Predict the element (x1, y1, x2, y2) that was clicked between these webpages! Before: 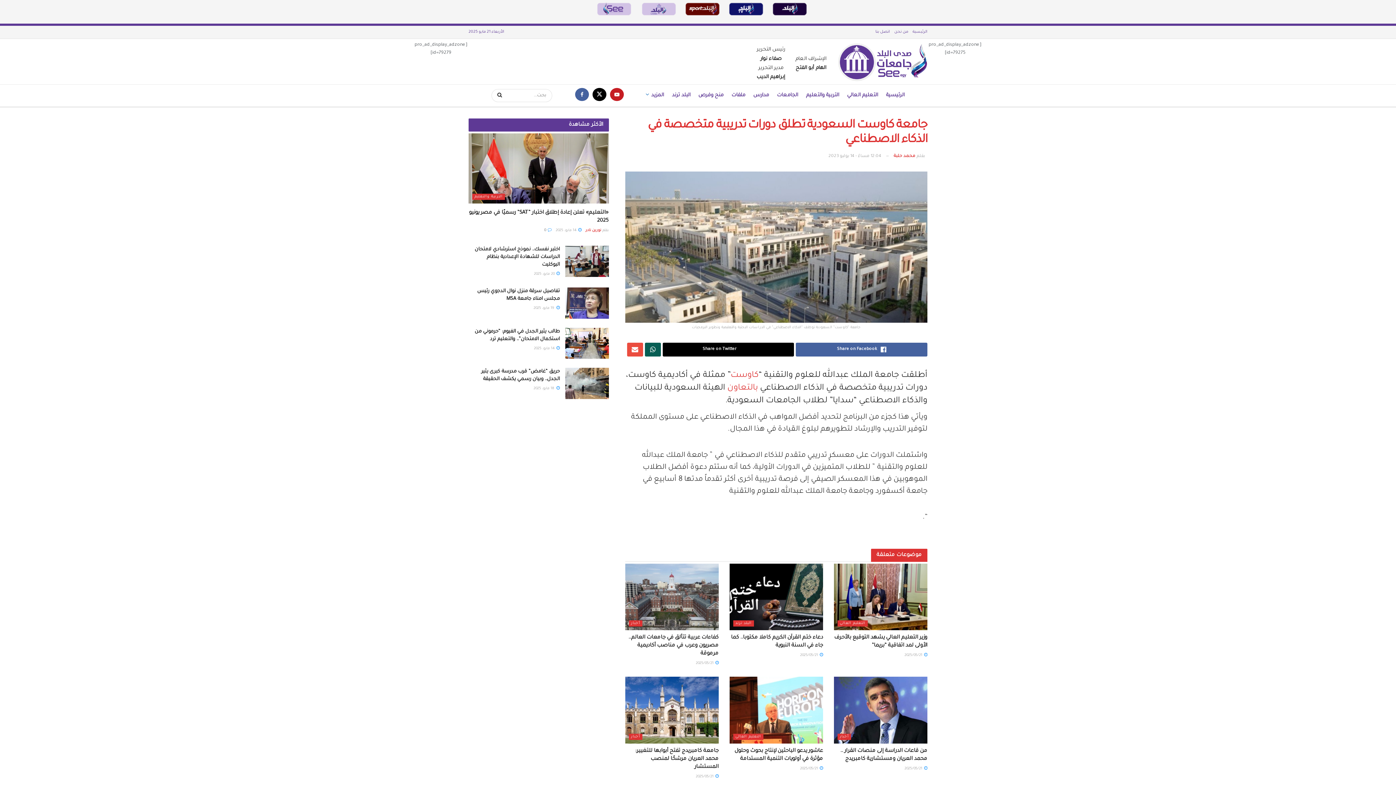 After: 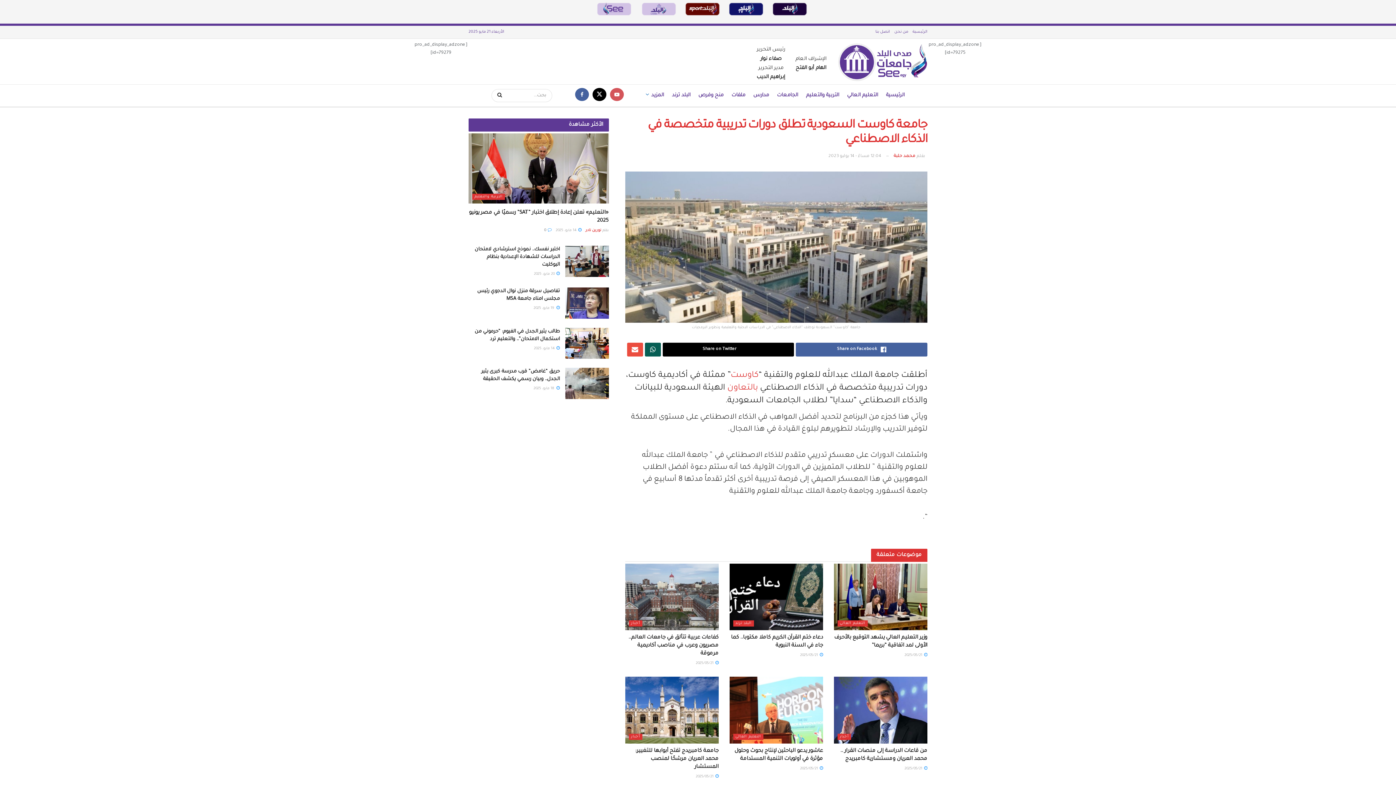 Action: bbox: (610, 84, 624, 106)